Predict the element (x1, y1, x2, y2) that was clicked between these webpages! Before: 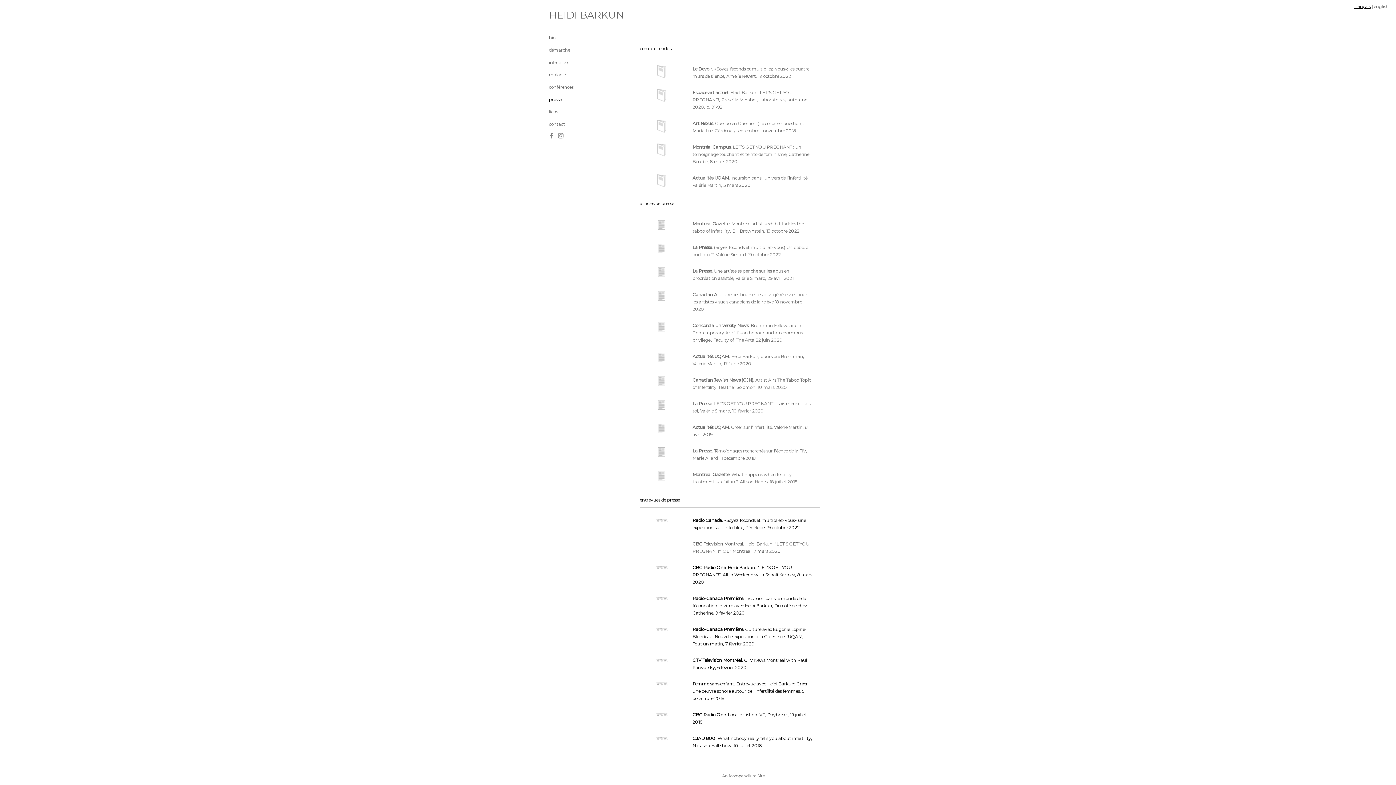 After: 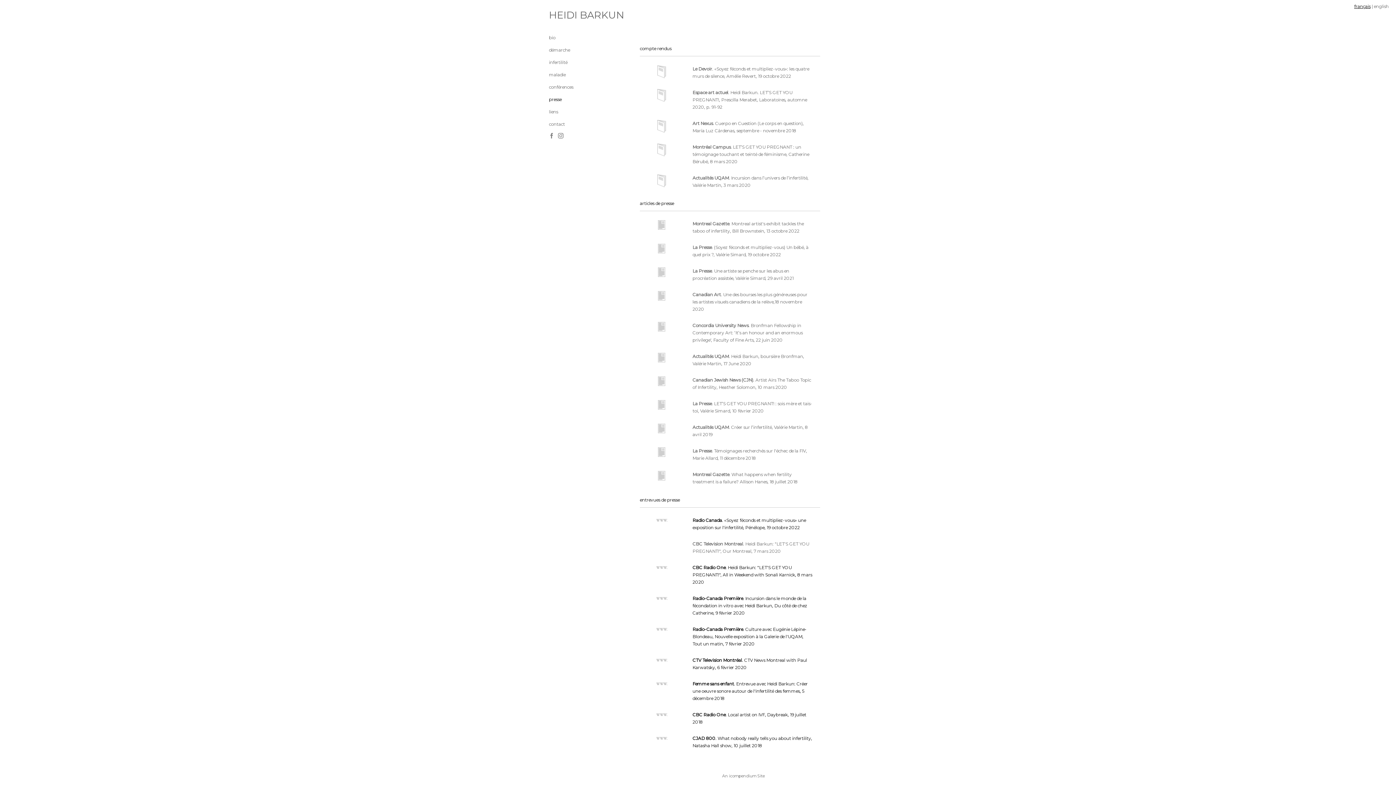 Action: bbox: (634, 711, 689, 718)